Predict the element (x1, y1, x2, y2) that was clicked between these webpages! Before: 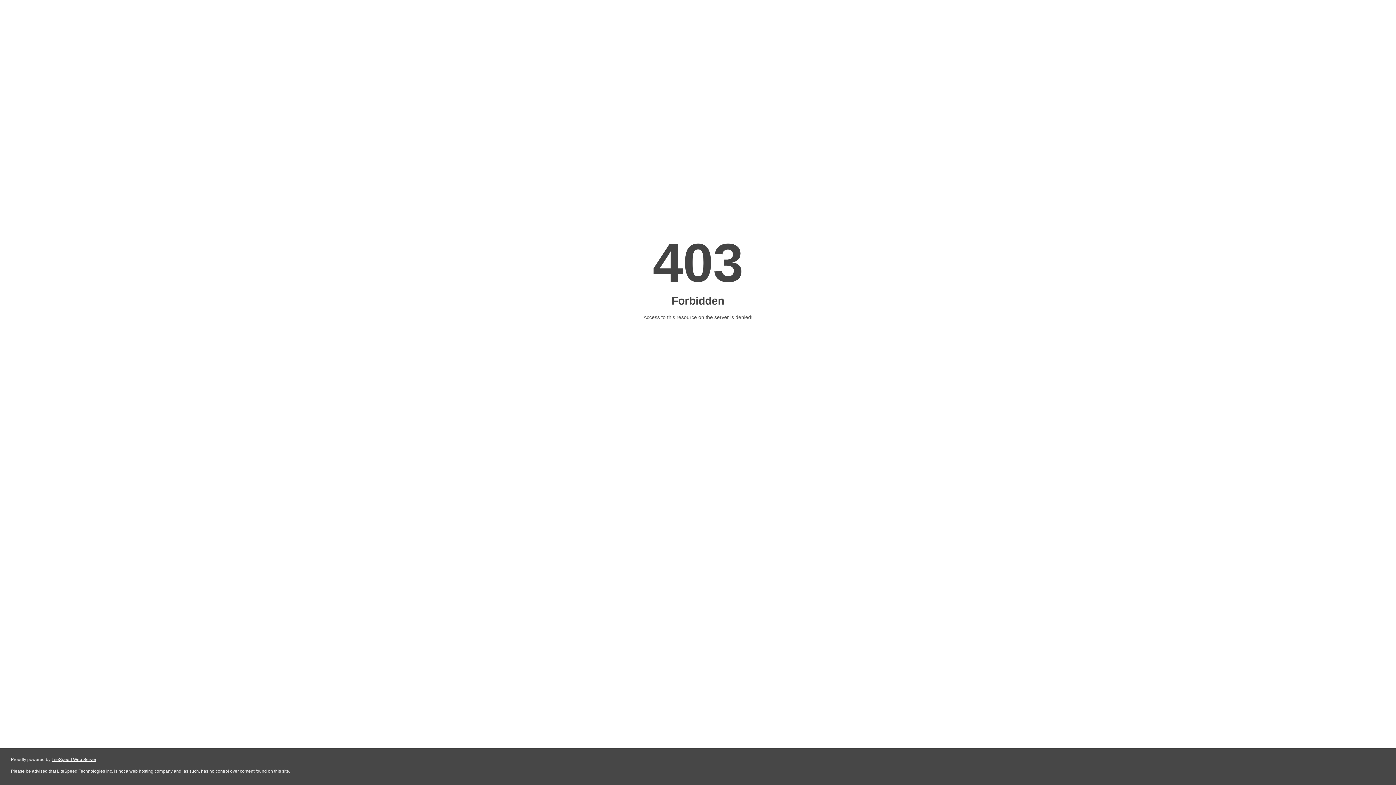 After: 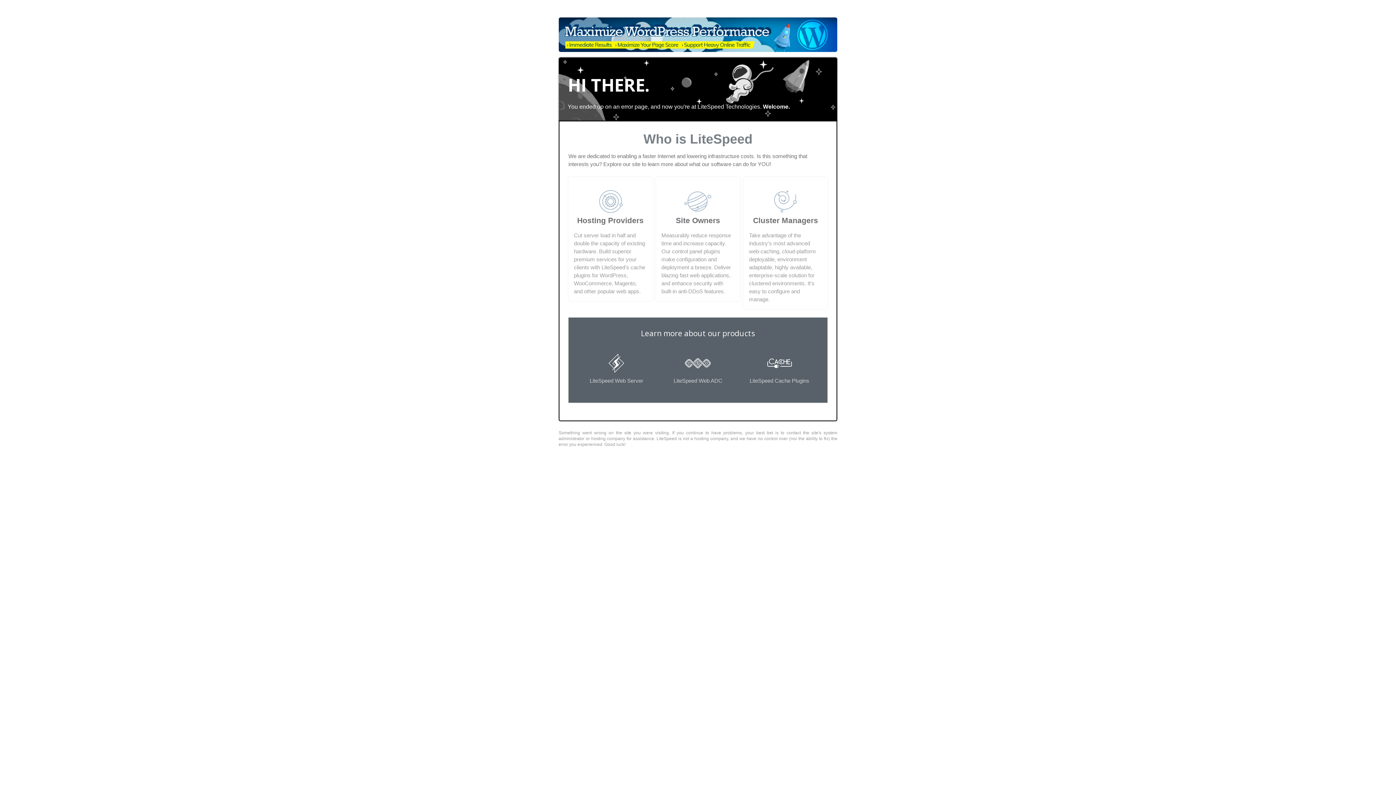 Action: bbox: (51, 757, 96, 762) label: LiteSpeed Web Server